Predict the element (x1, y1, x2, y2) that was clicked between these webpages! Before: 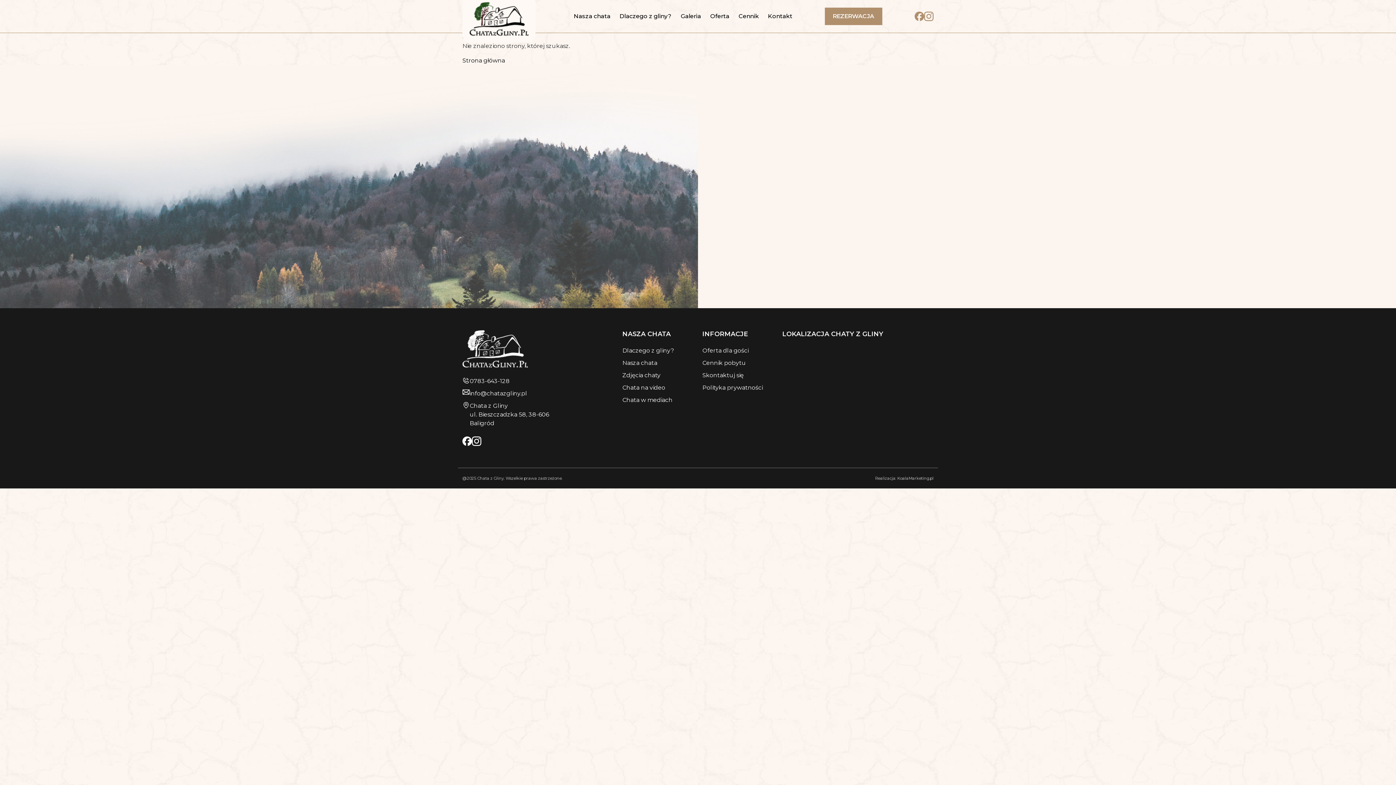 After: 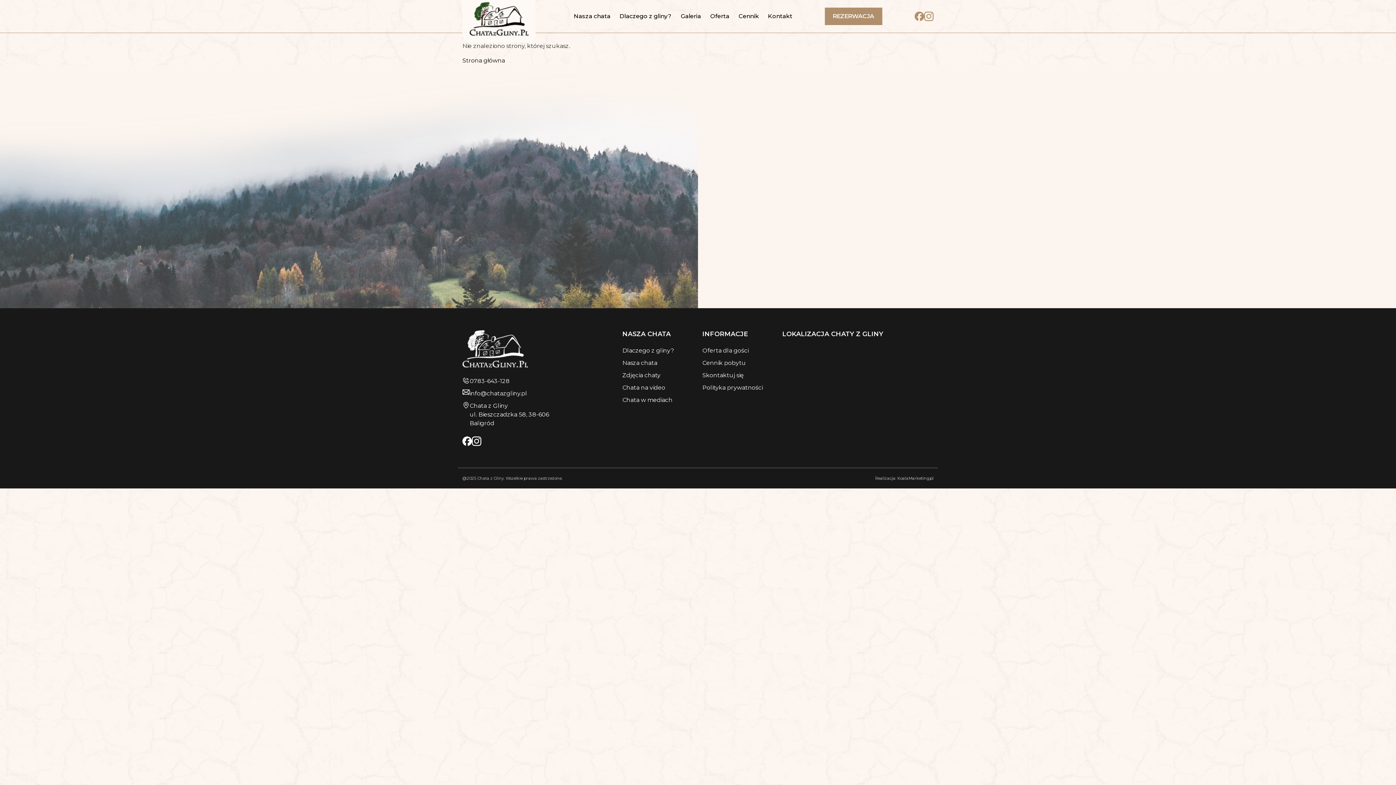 Action: bbox: (924, 11, 933, 21)